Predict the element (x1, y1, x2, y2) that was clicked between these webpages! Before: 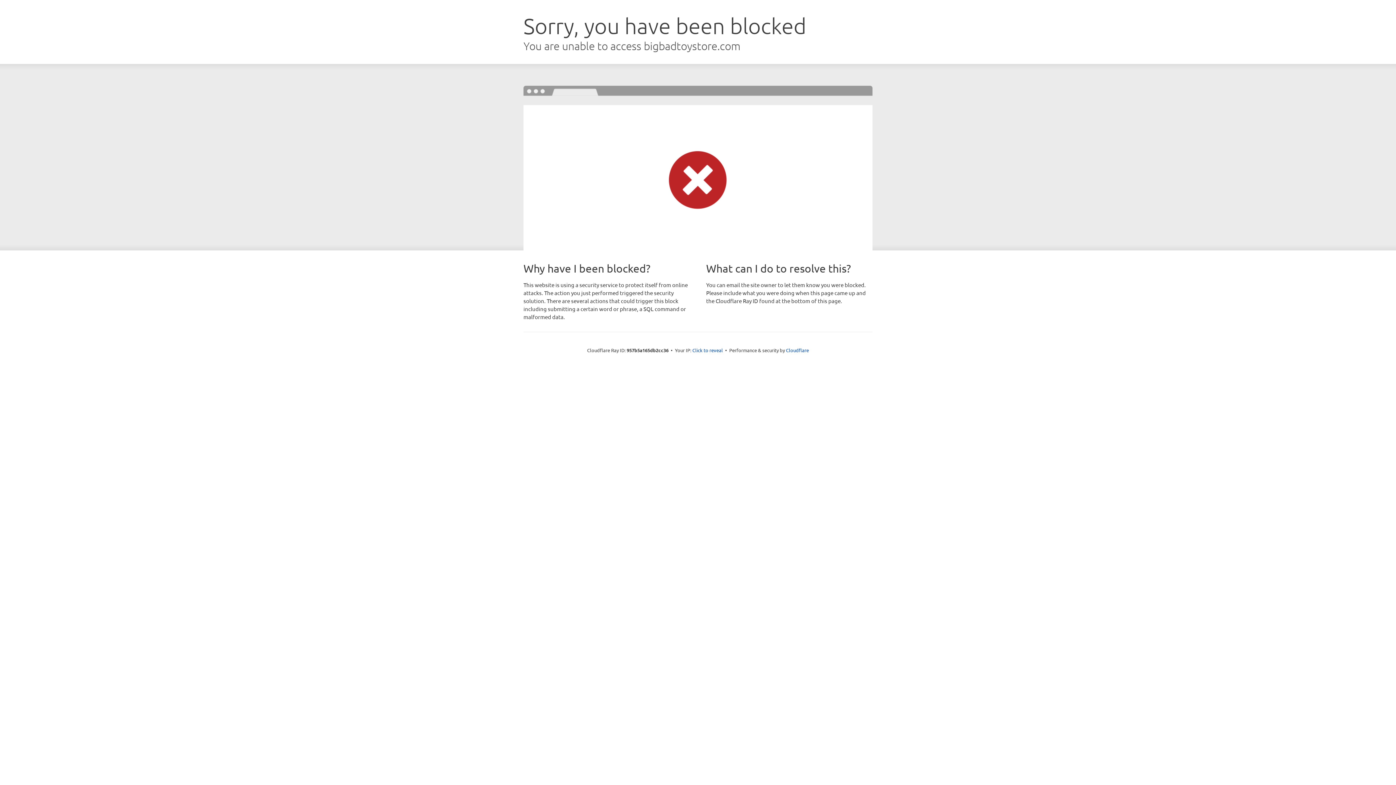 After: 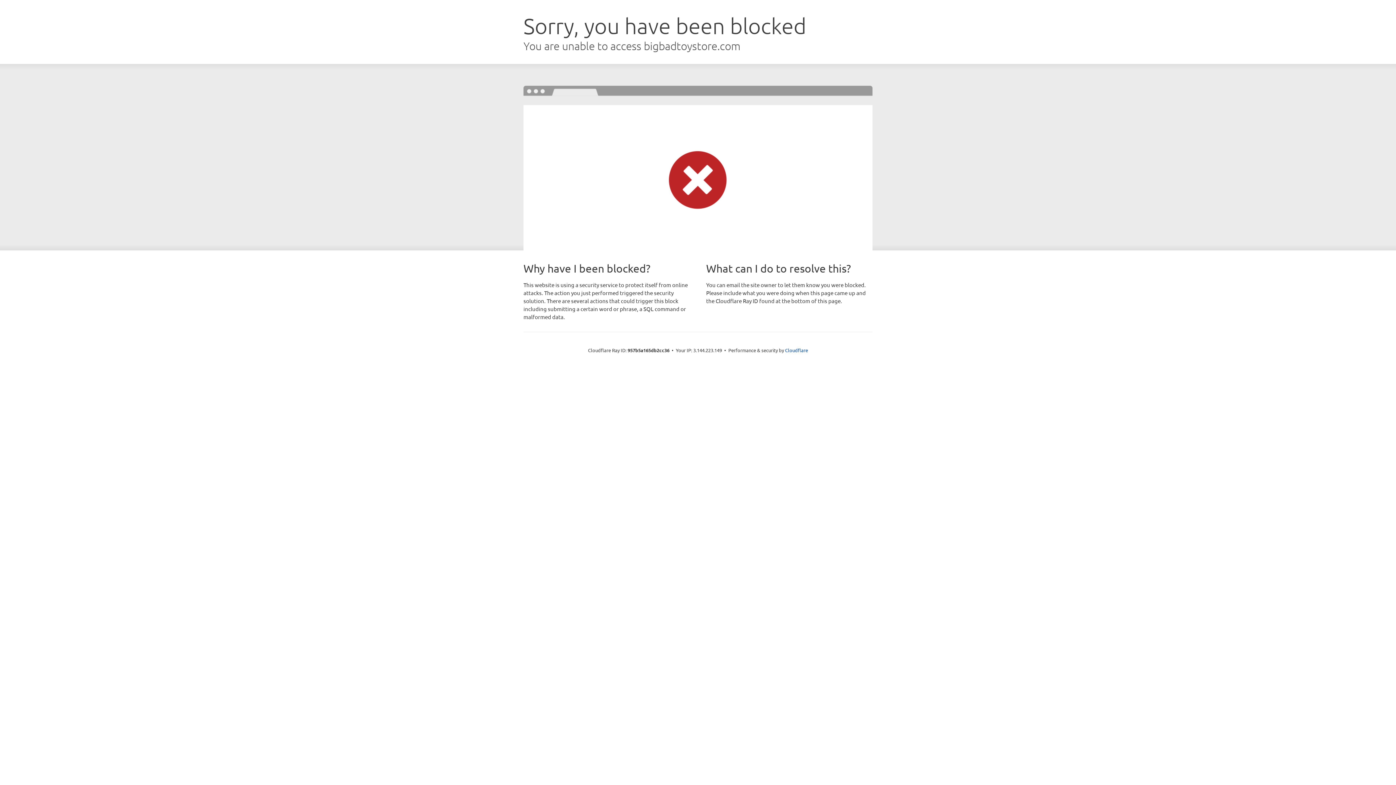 Action: bbox: (692, 346, 723, 353) label: Click to reveal